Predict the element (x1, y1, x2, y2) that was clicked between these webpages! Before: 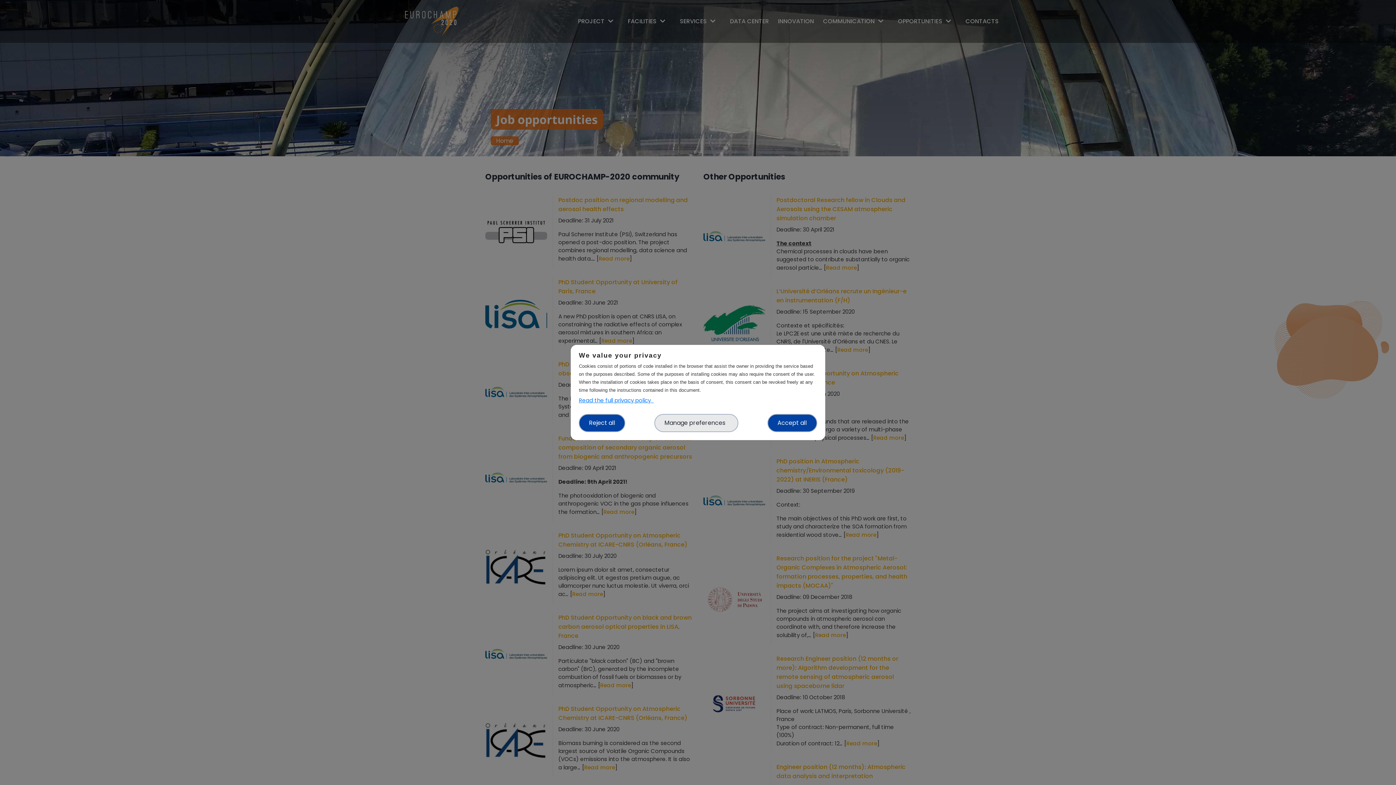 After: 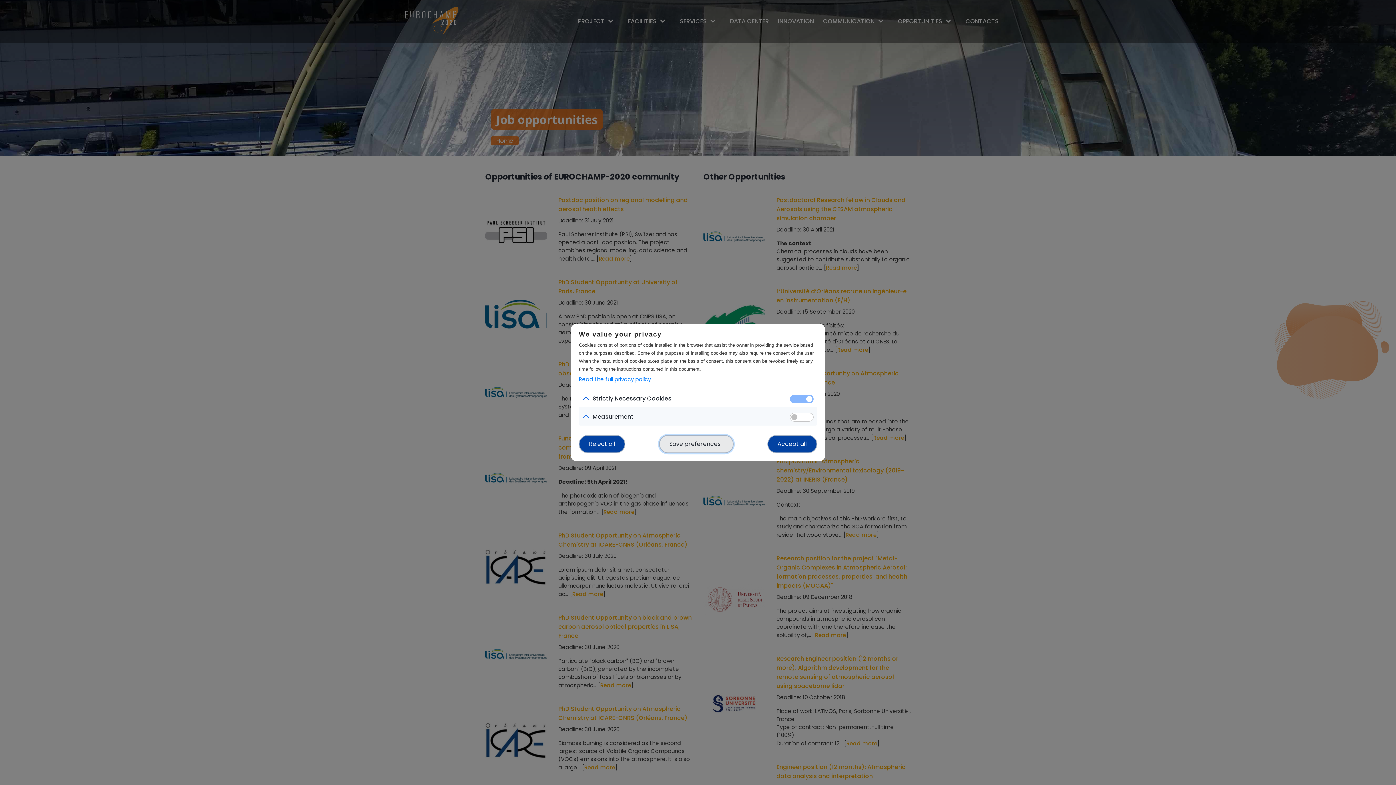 Action: label: Manage preferences   bbox: (654, 414, 738, 432)